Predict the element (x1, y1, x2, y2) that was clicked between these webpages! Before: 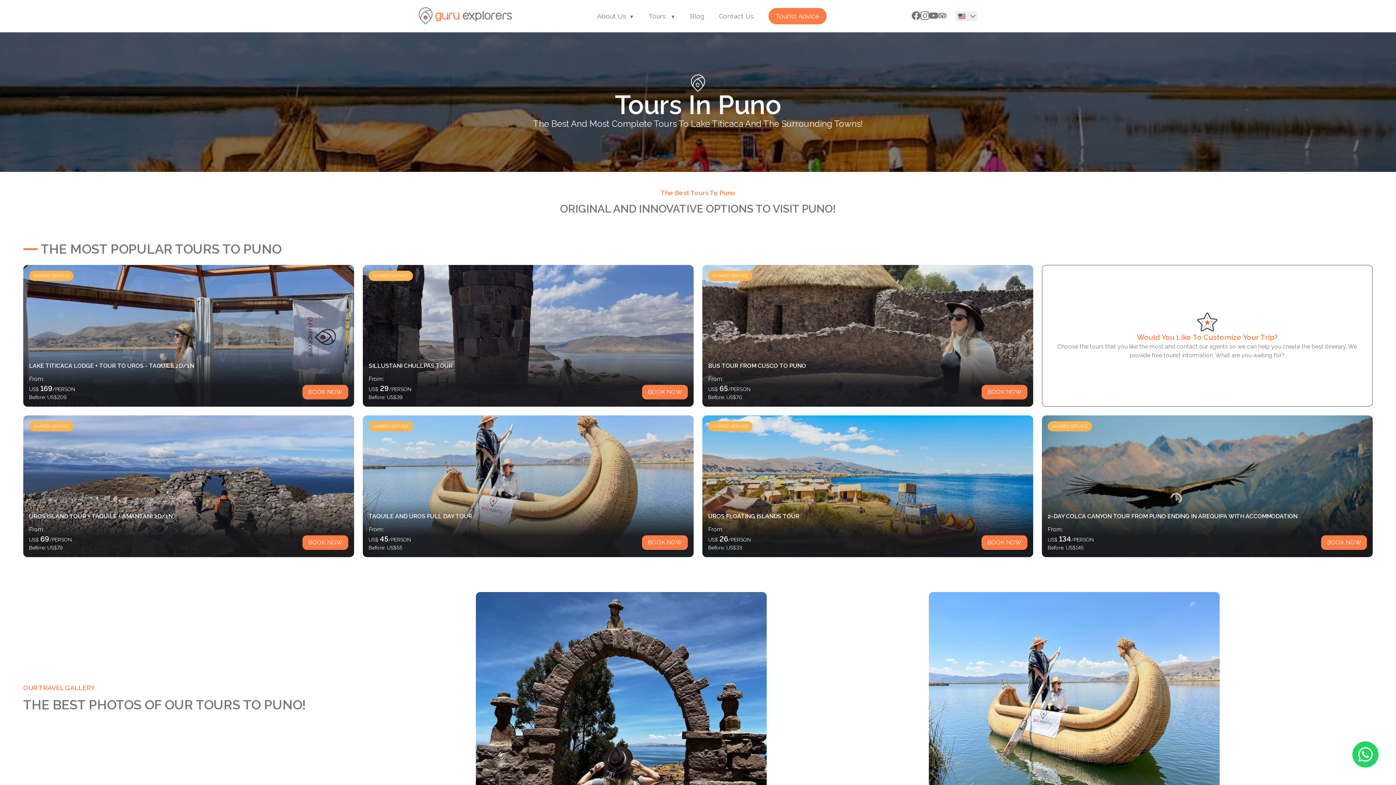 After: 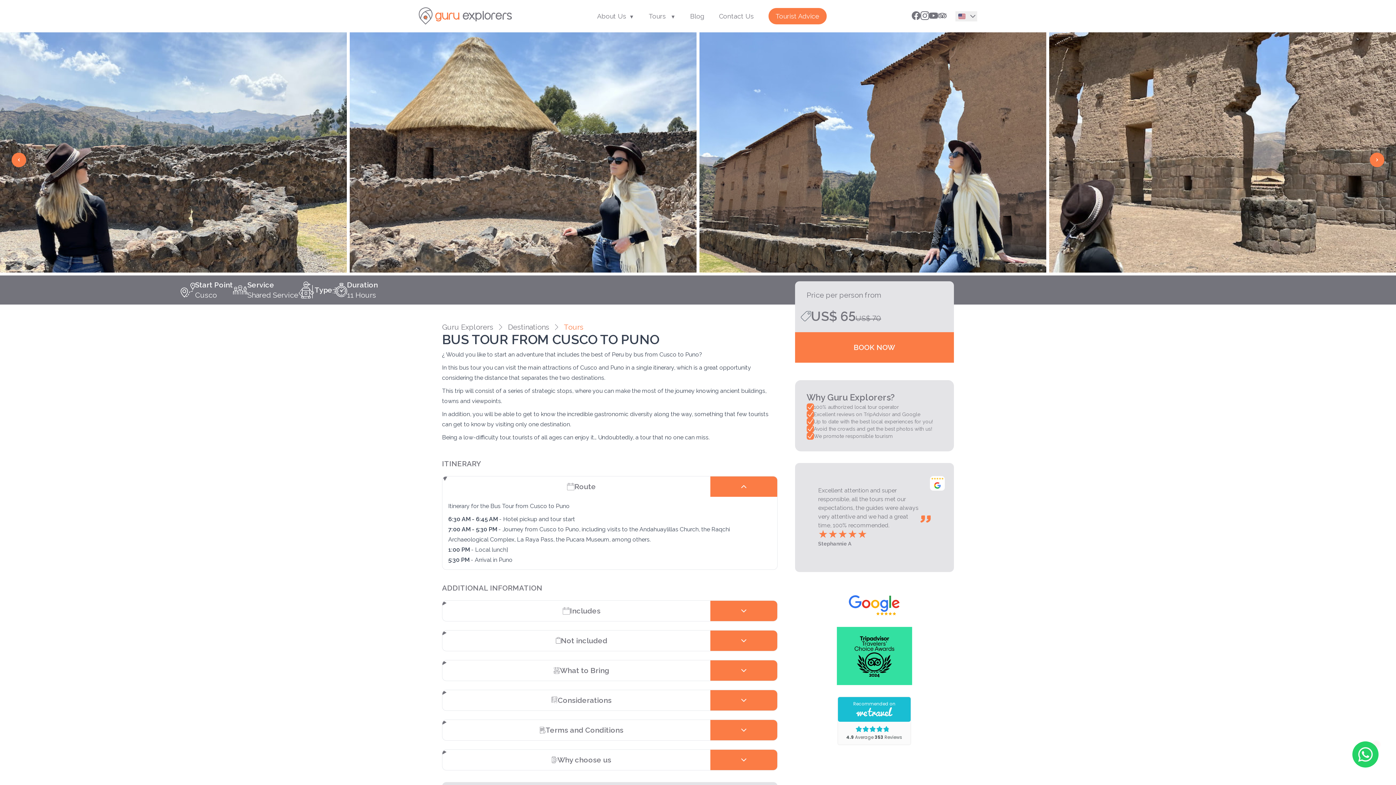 Action: bbox: (702, 265, 1033, 407)